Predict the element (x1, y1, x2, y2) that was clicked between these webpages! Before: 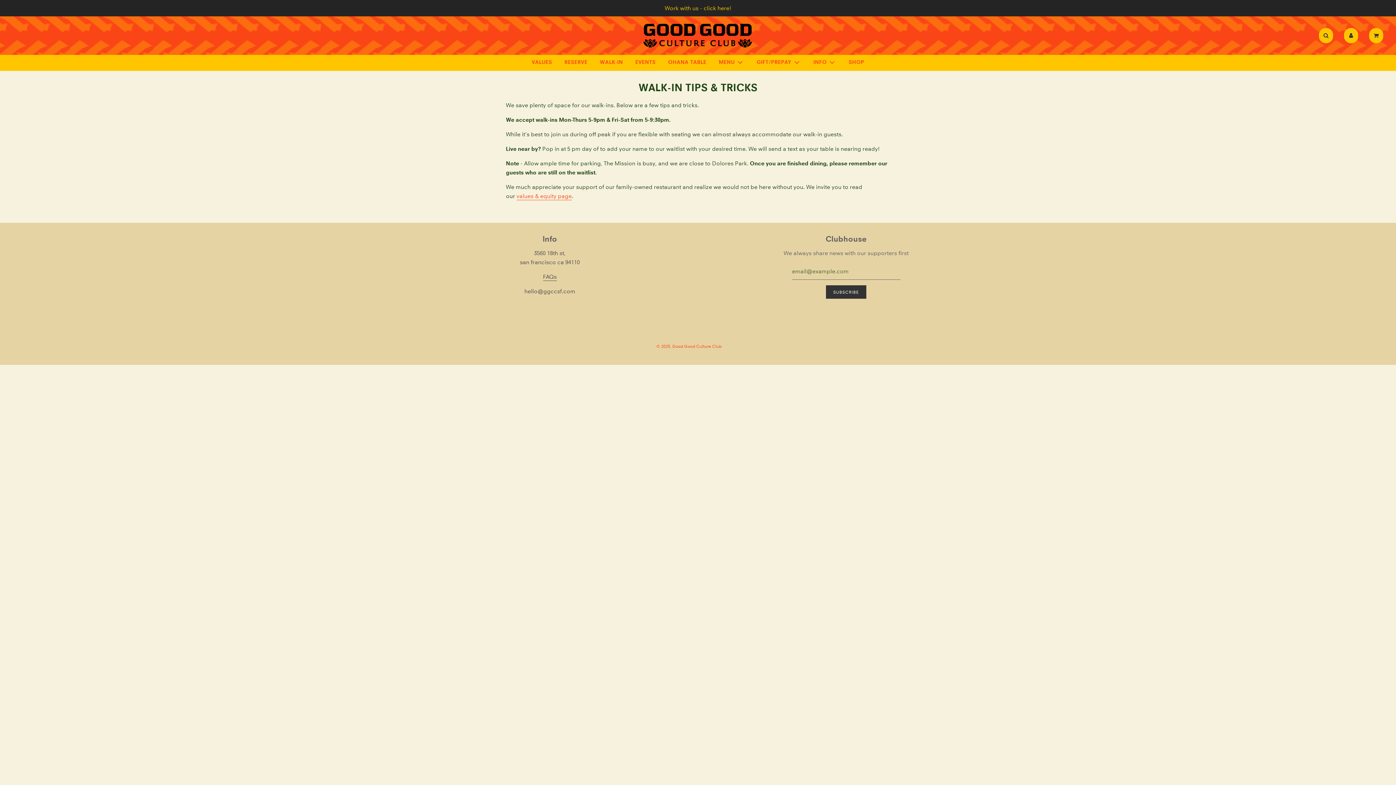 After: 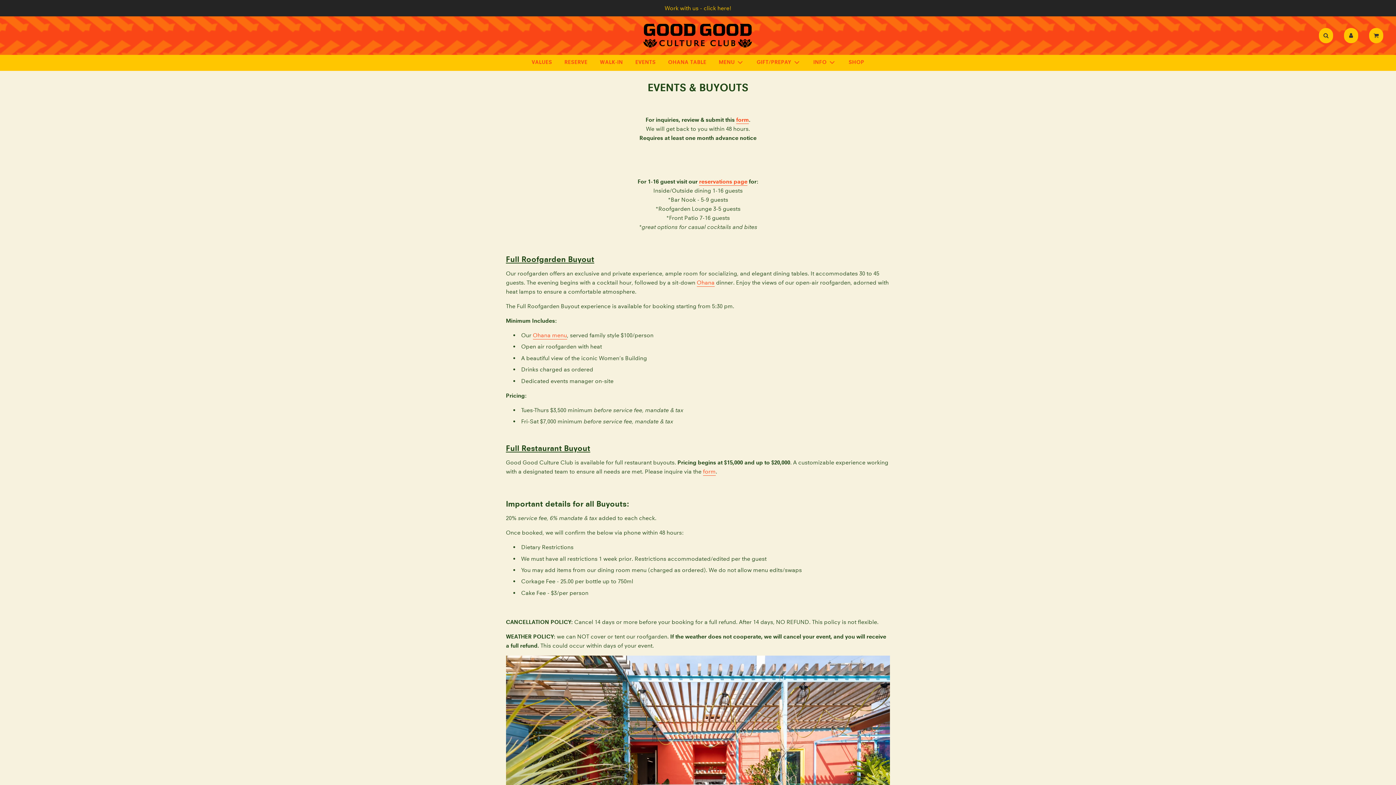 Action: bbox: (630, 52, 661, 71) label: EVENTS